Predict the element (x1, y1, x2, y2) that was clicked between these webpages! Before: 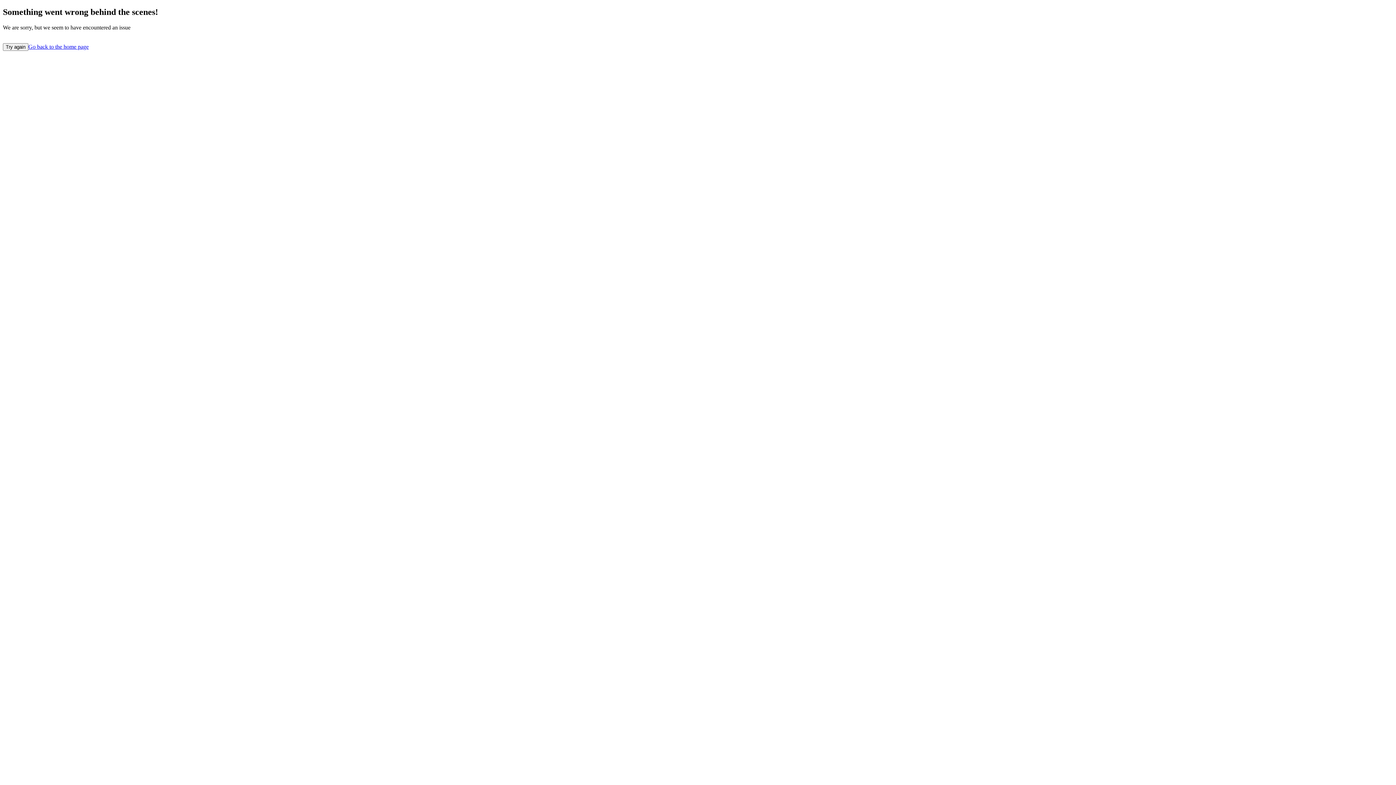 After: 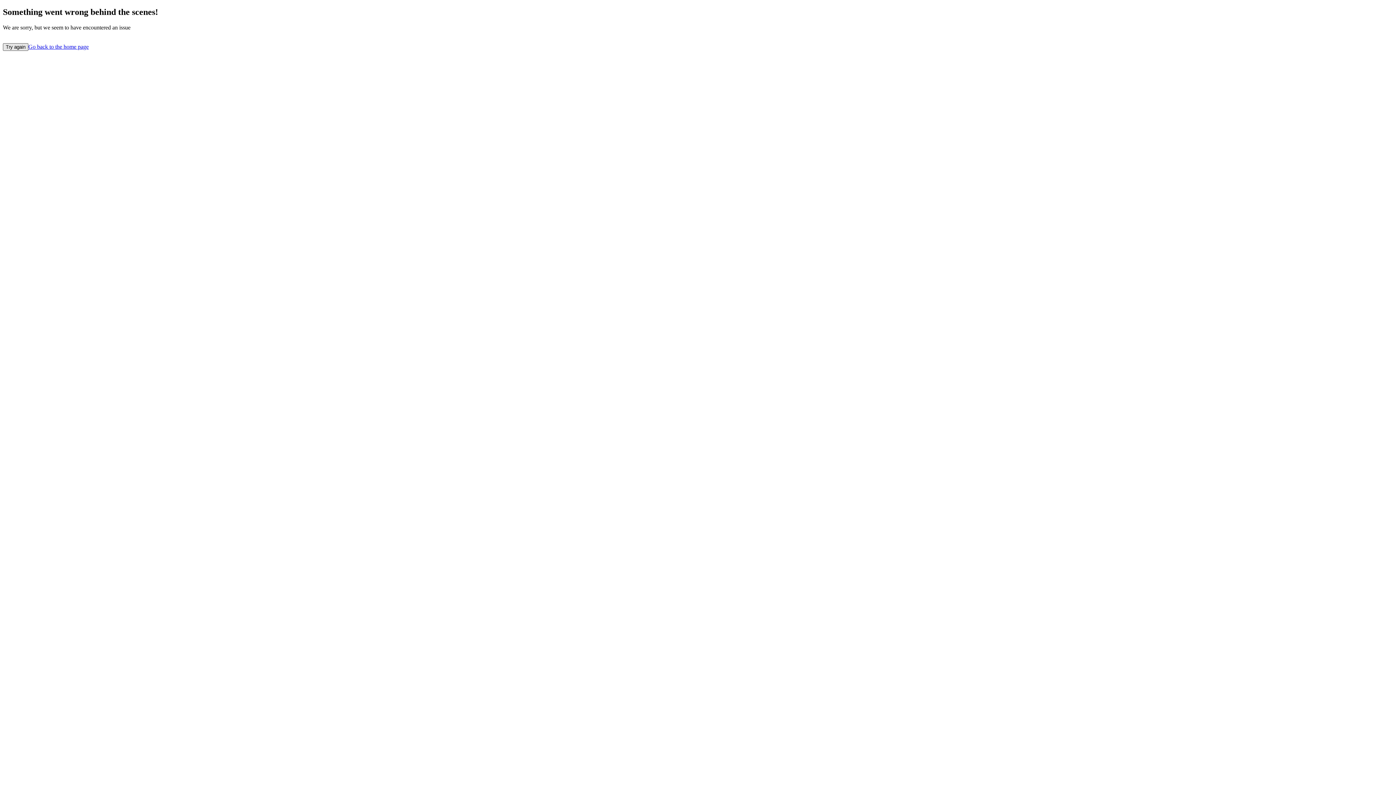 Action: bbox: (2, 43, 28, 50) label: Try again